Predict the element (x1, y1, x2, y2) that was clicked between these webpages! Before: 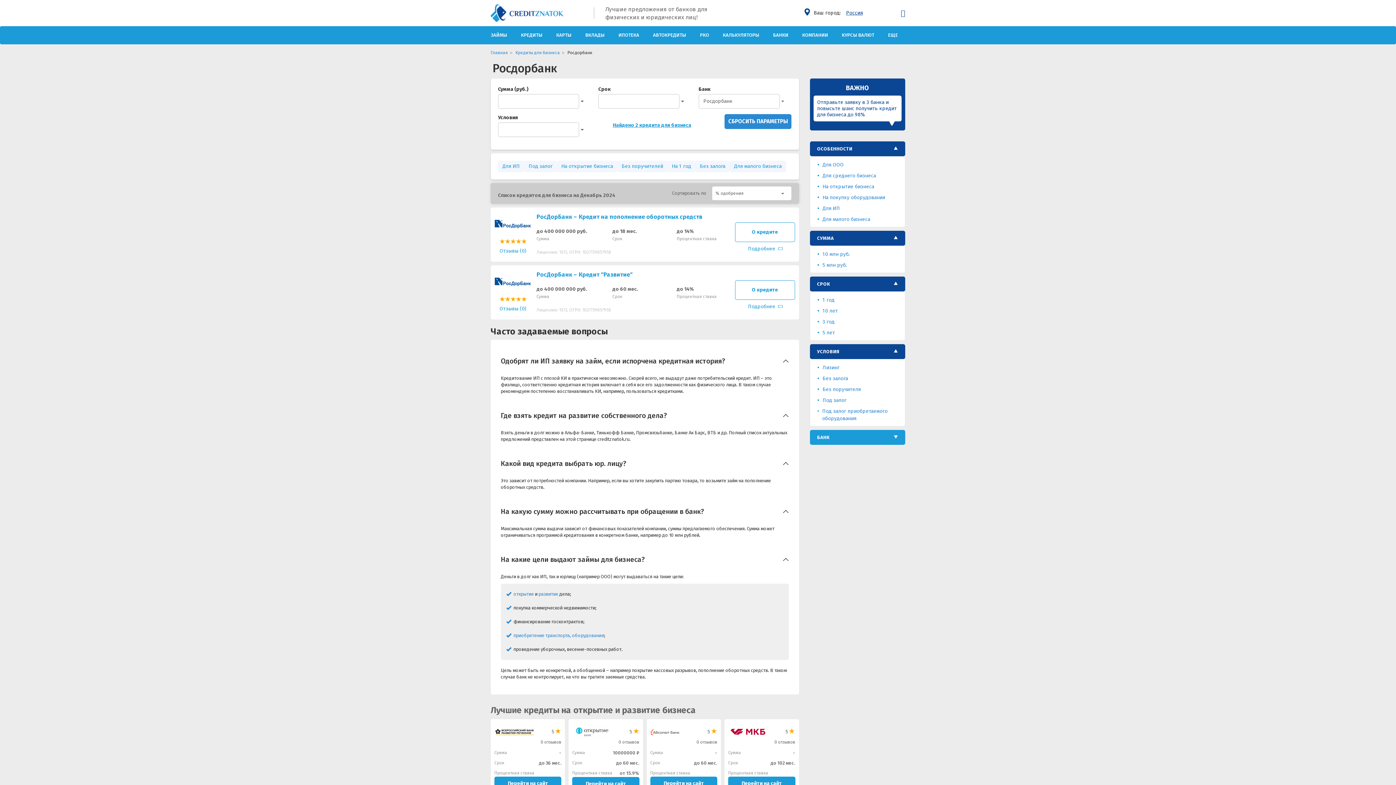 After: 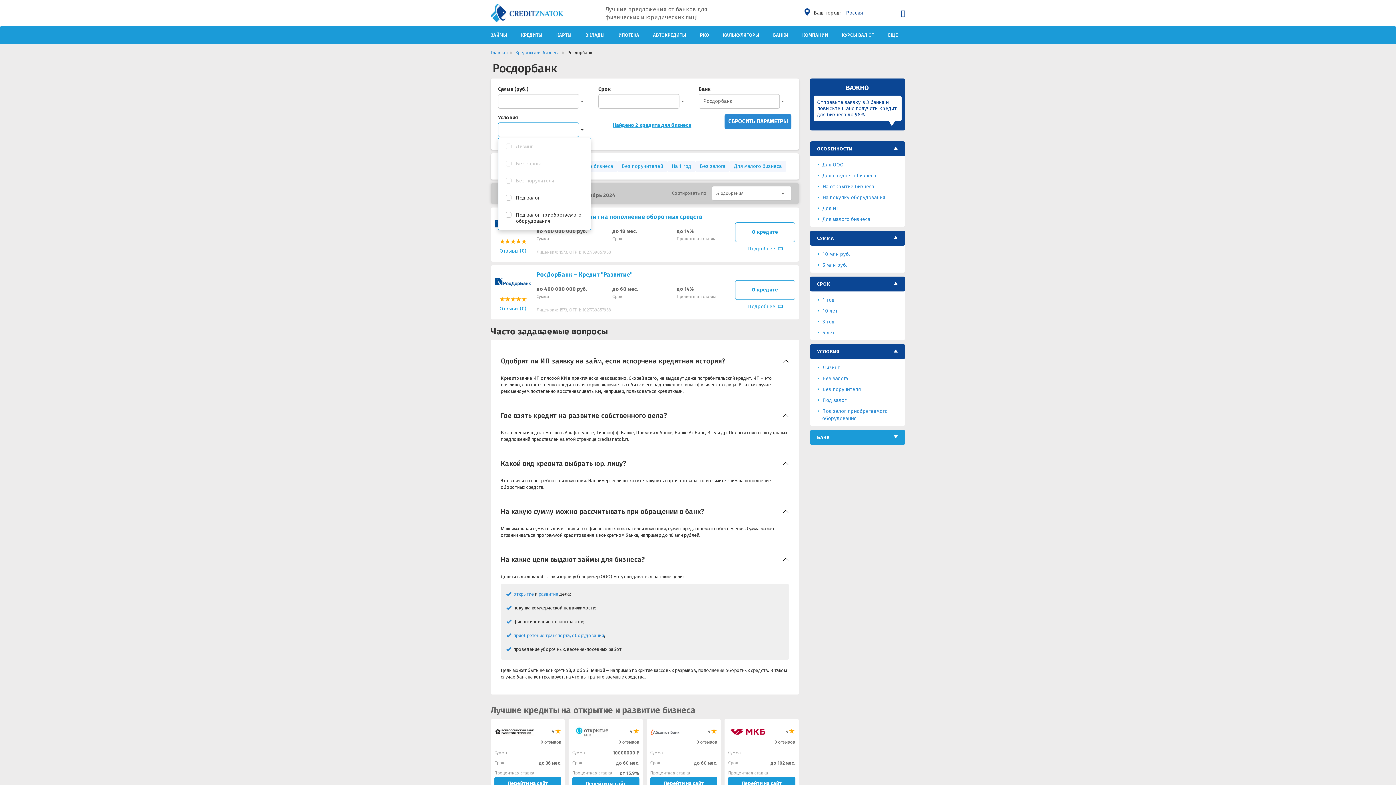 Action: bbox: (498, 122, 579, 136)